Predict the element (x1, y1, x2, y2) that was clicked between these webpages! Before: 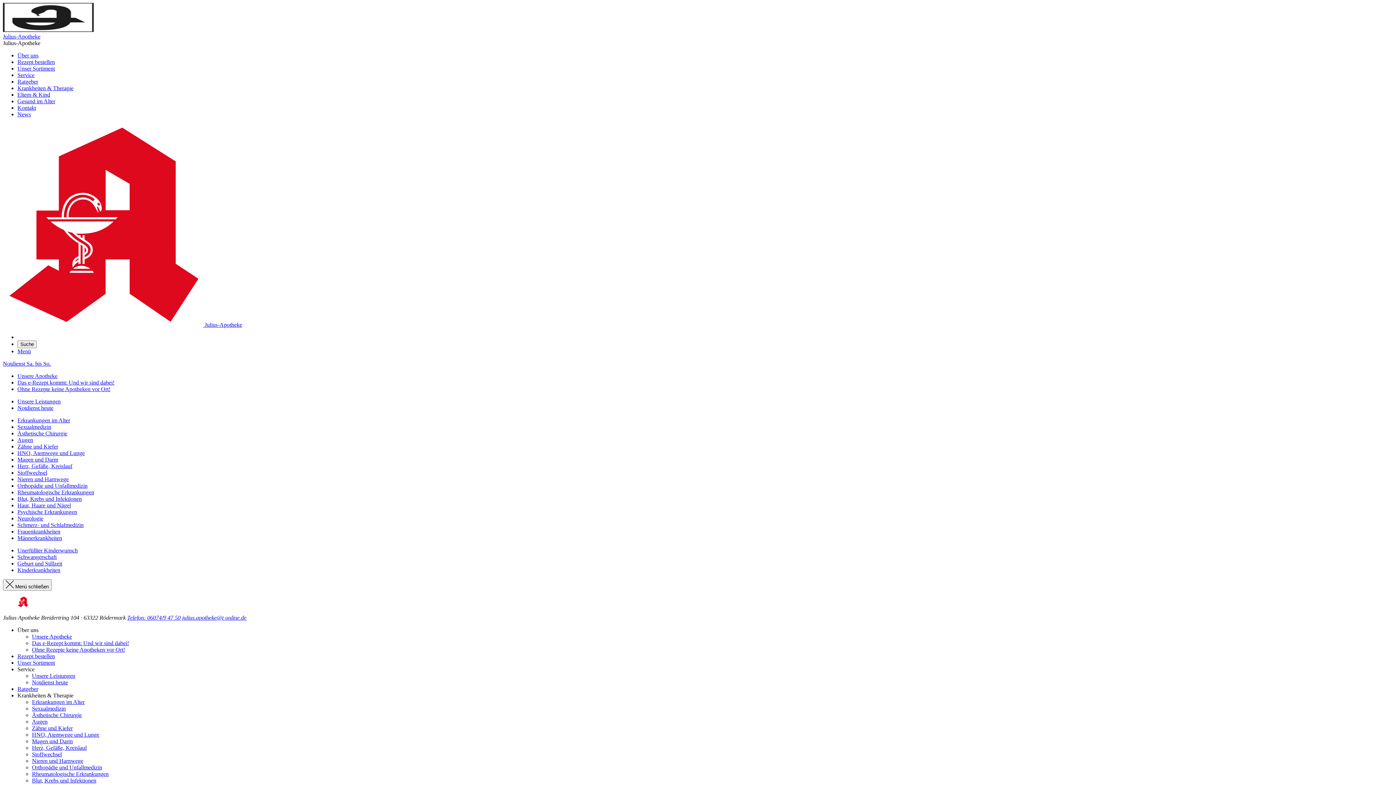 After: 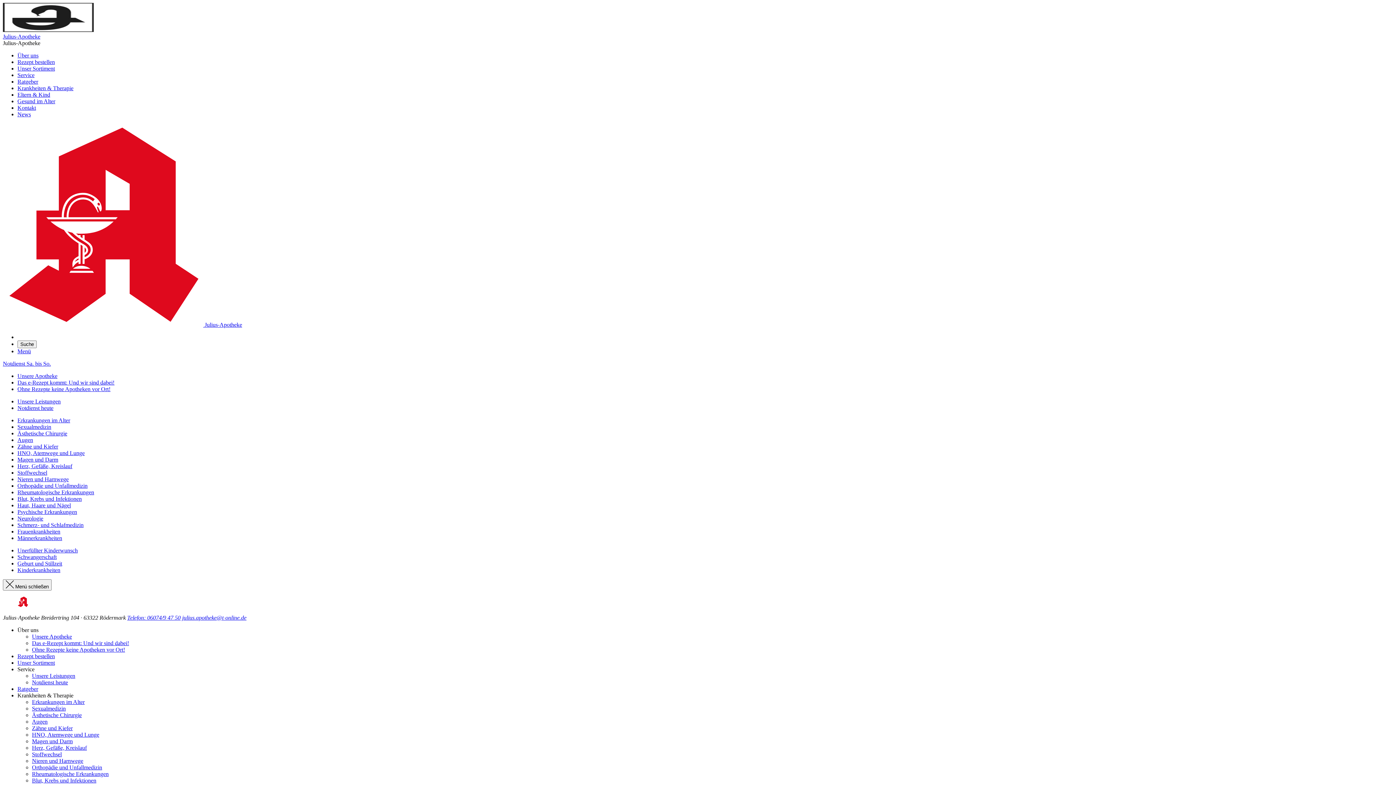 Action: label: Unsere Apotheke bbox: (32, 633, 72, 640)